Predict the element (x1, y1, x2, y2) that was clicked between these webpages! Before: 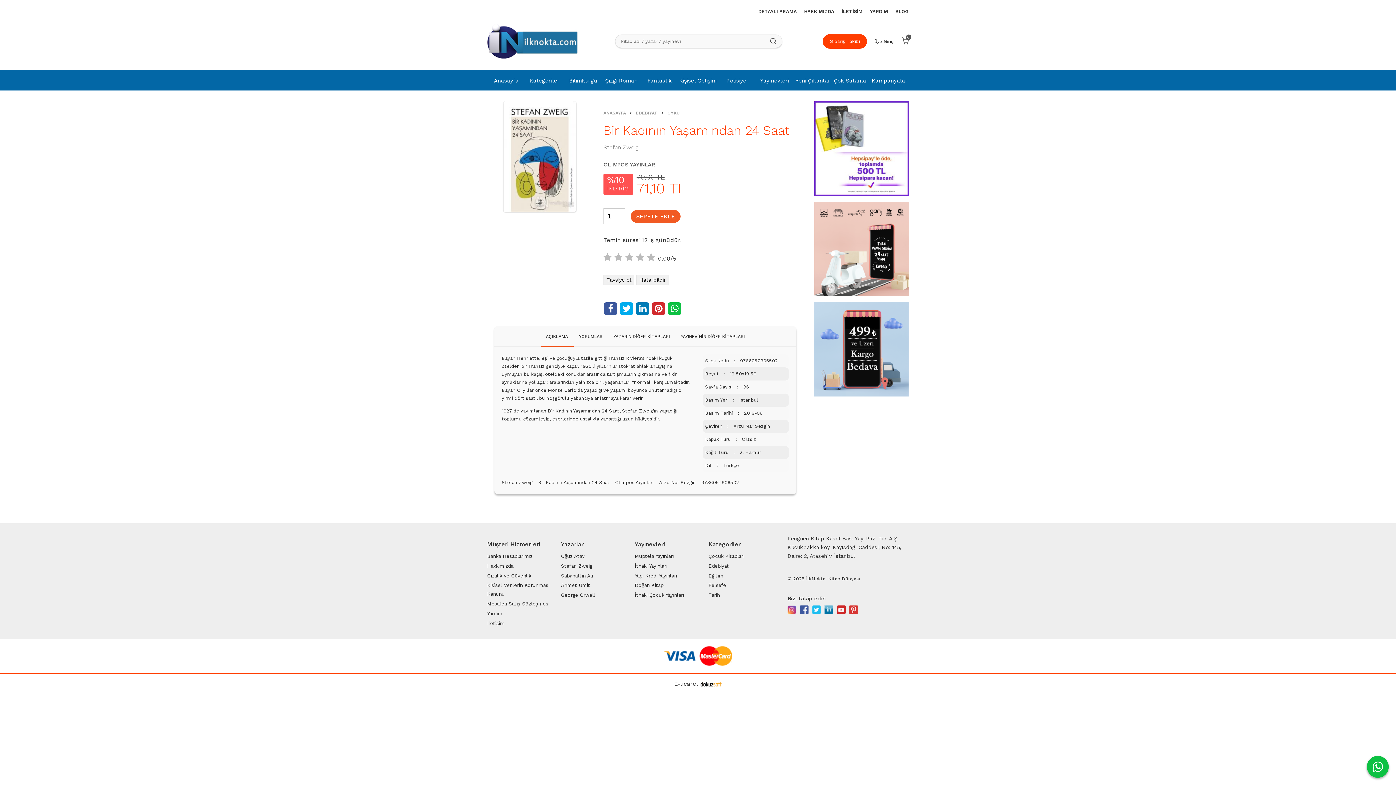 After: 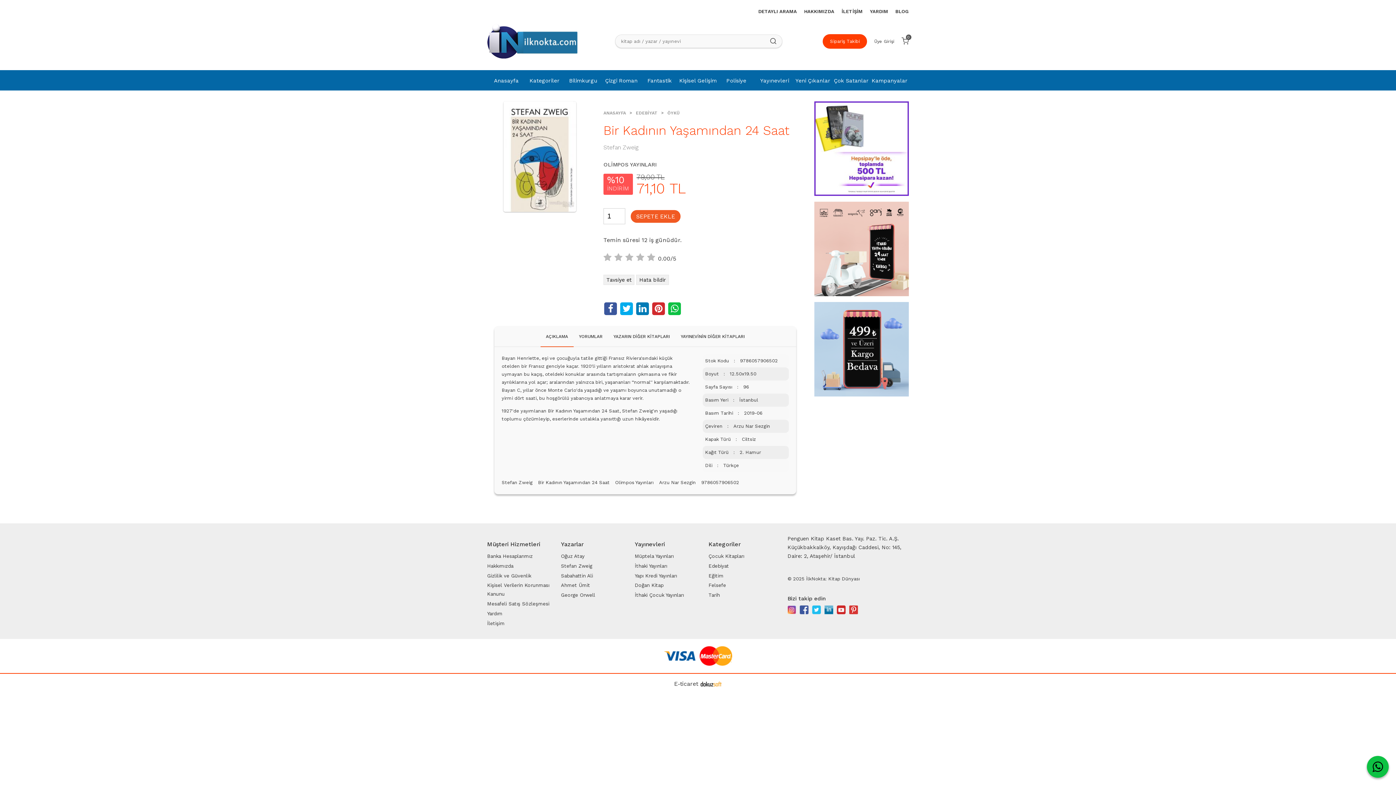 Action: bbox: (1367, 756, 1389, 778)